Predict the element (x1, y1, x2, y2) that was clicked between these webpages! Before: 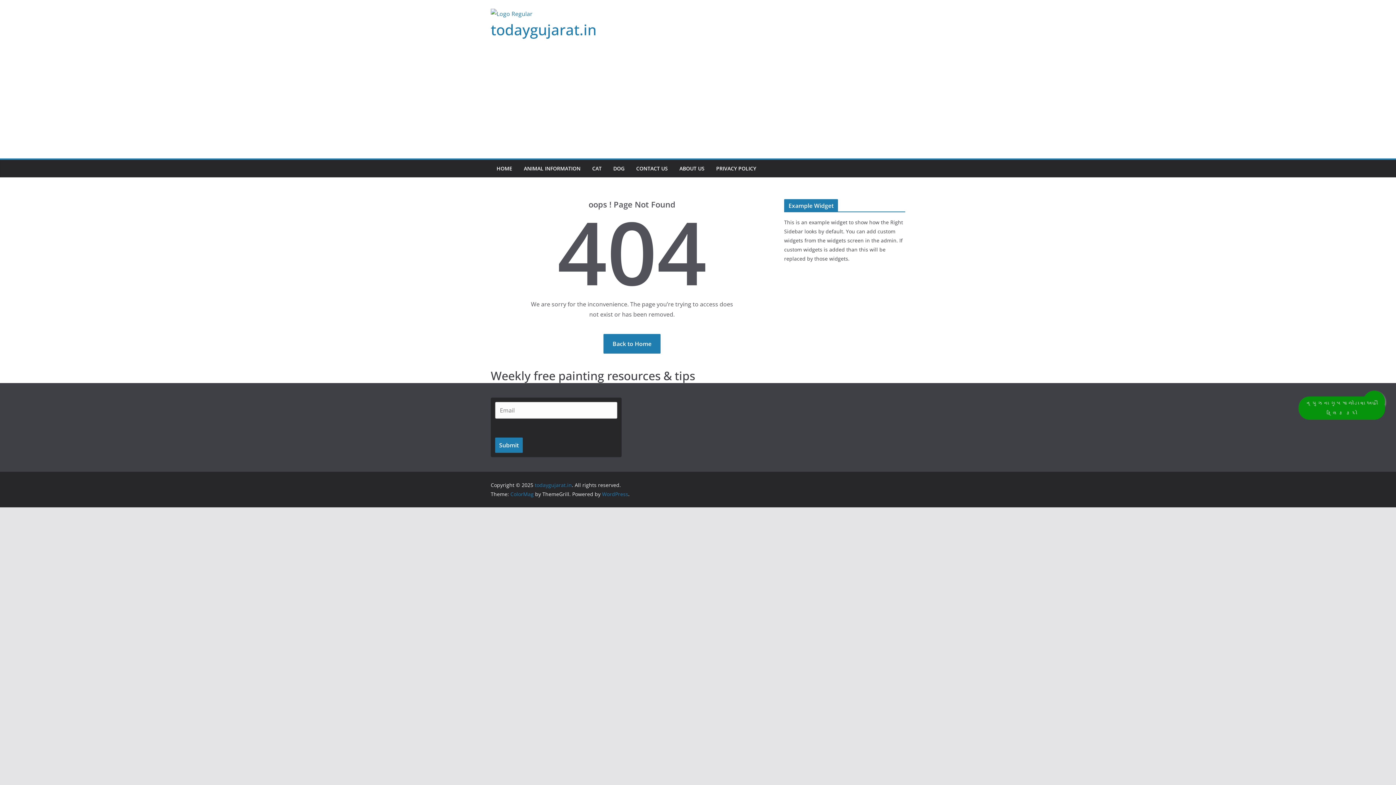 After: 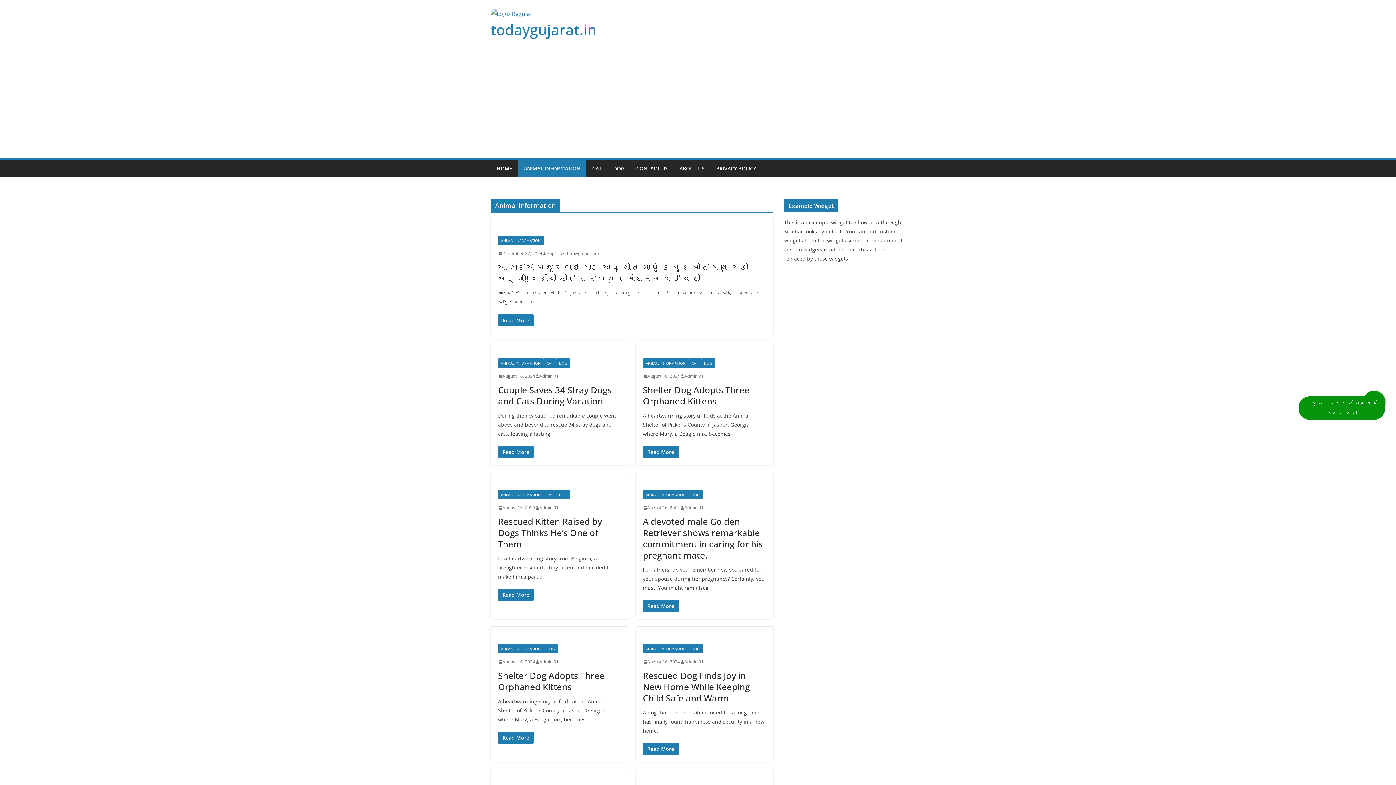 Action: label: ANIMAL INFORMATION bbox: (524, 163, 580, 173)